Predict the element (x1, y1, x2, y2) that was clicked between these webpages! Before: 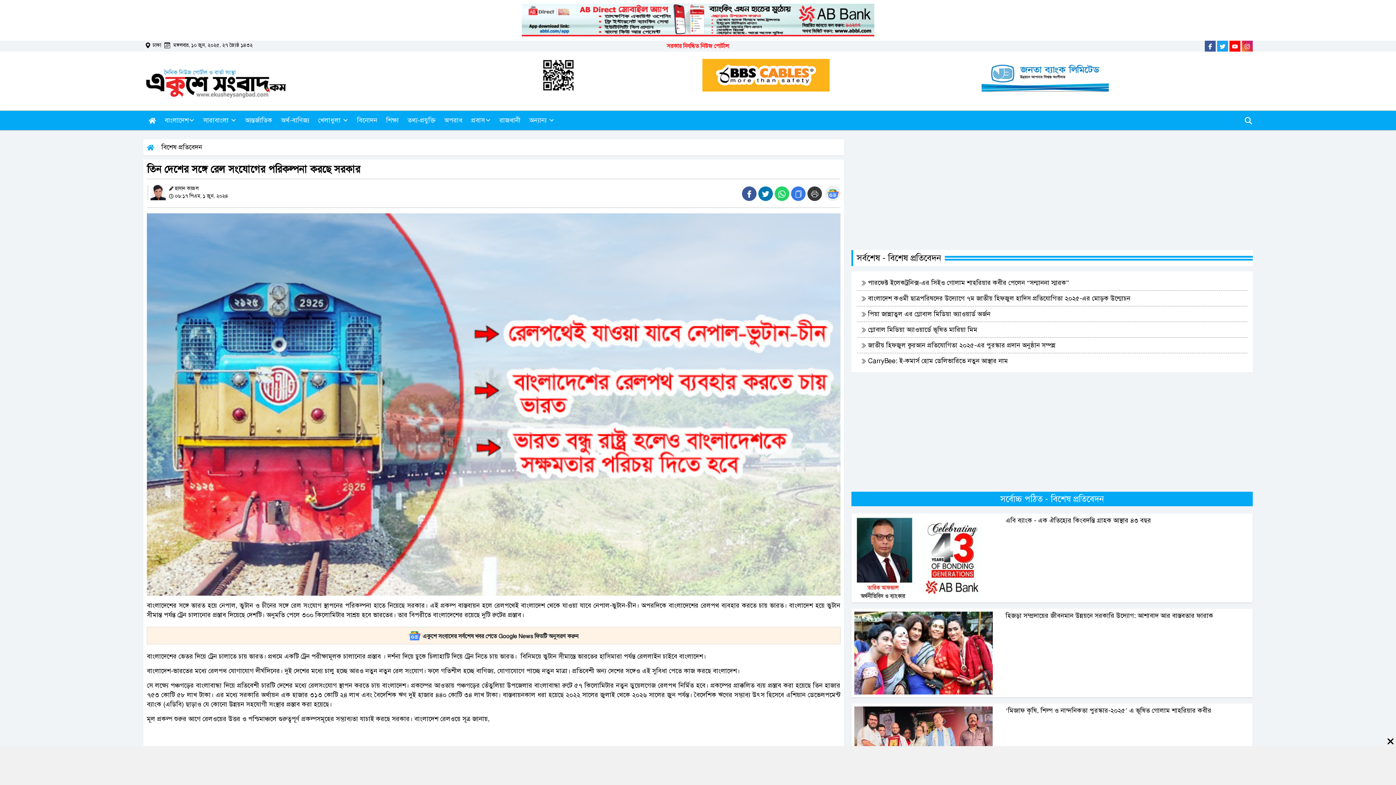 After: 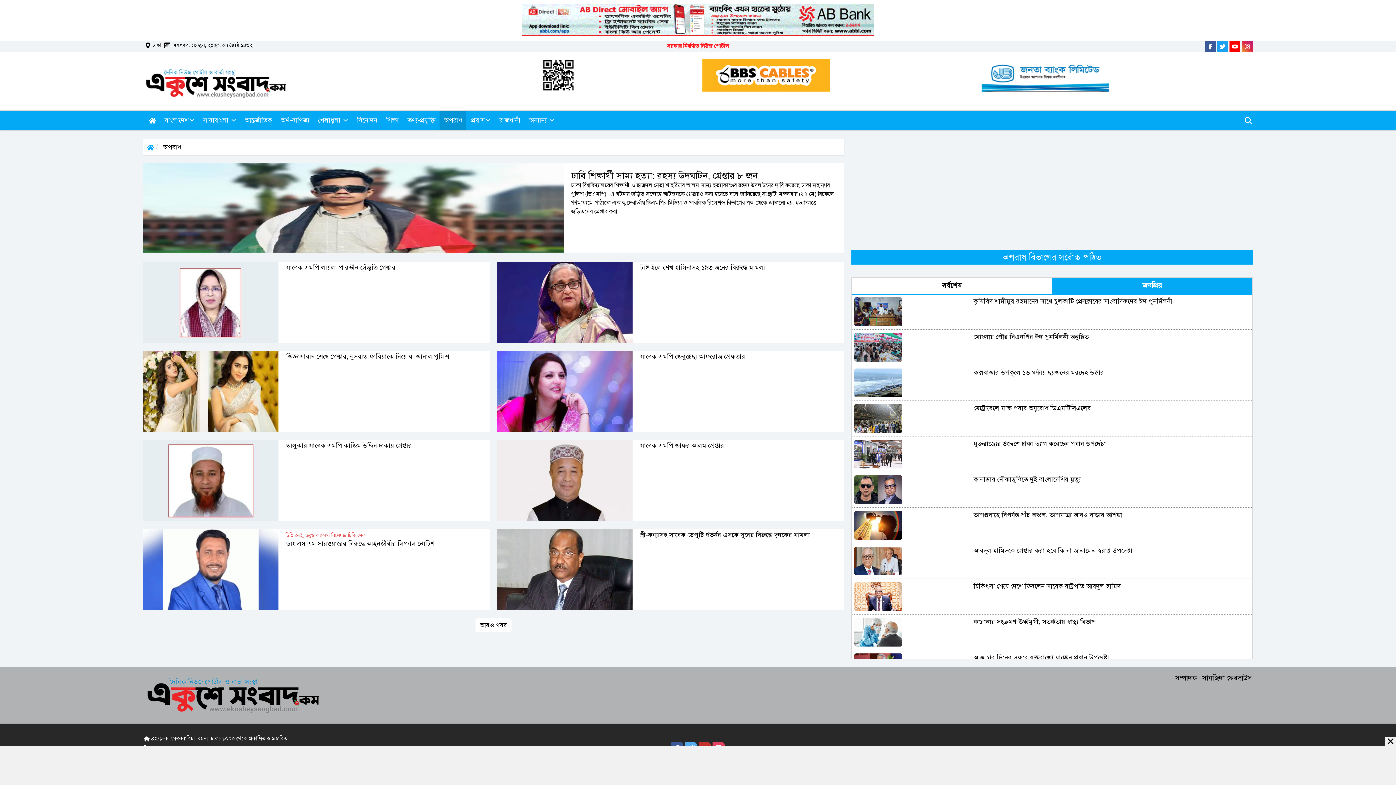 Action: bbox: (439, 110, 466, 130) label: অপরাধ